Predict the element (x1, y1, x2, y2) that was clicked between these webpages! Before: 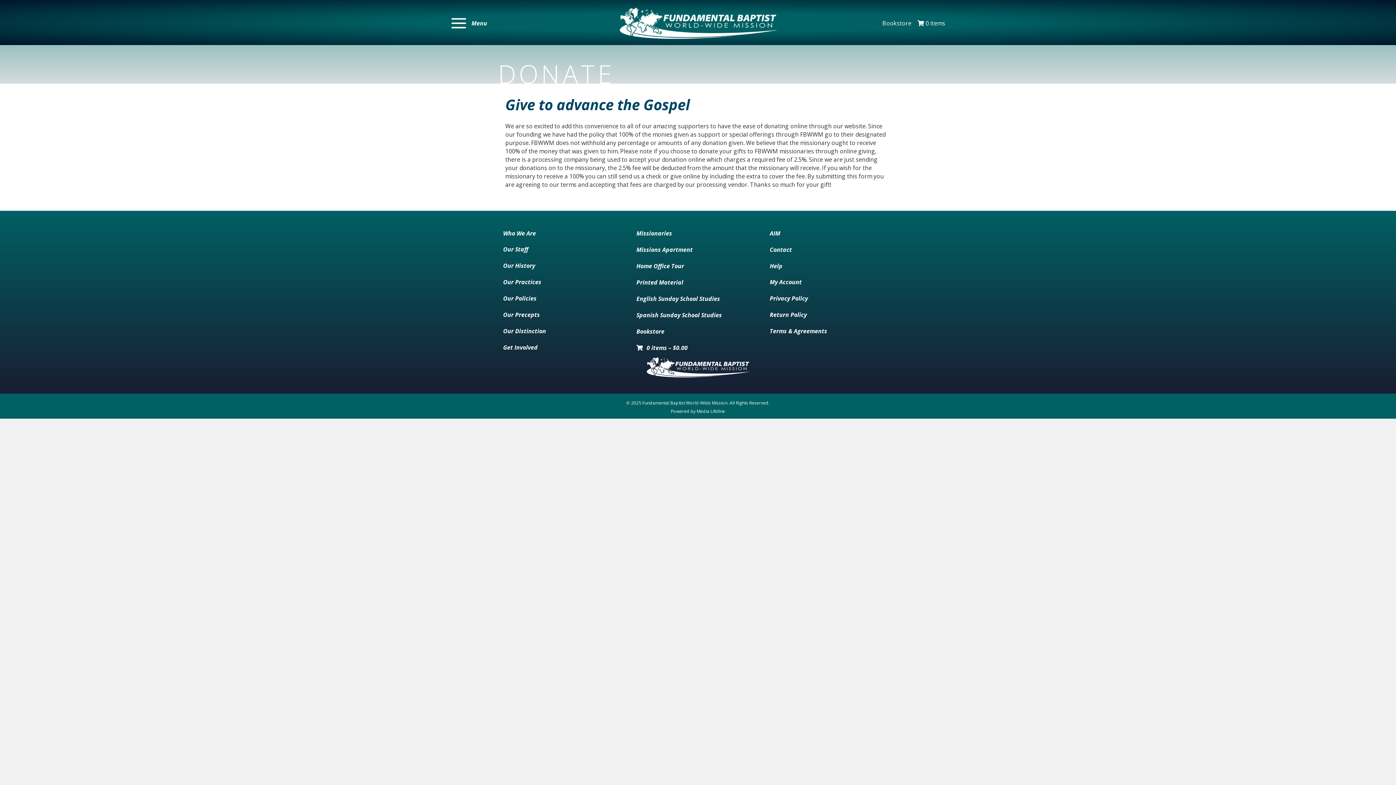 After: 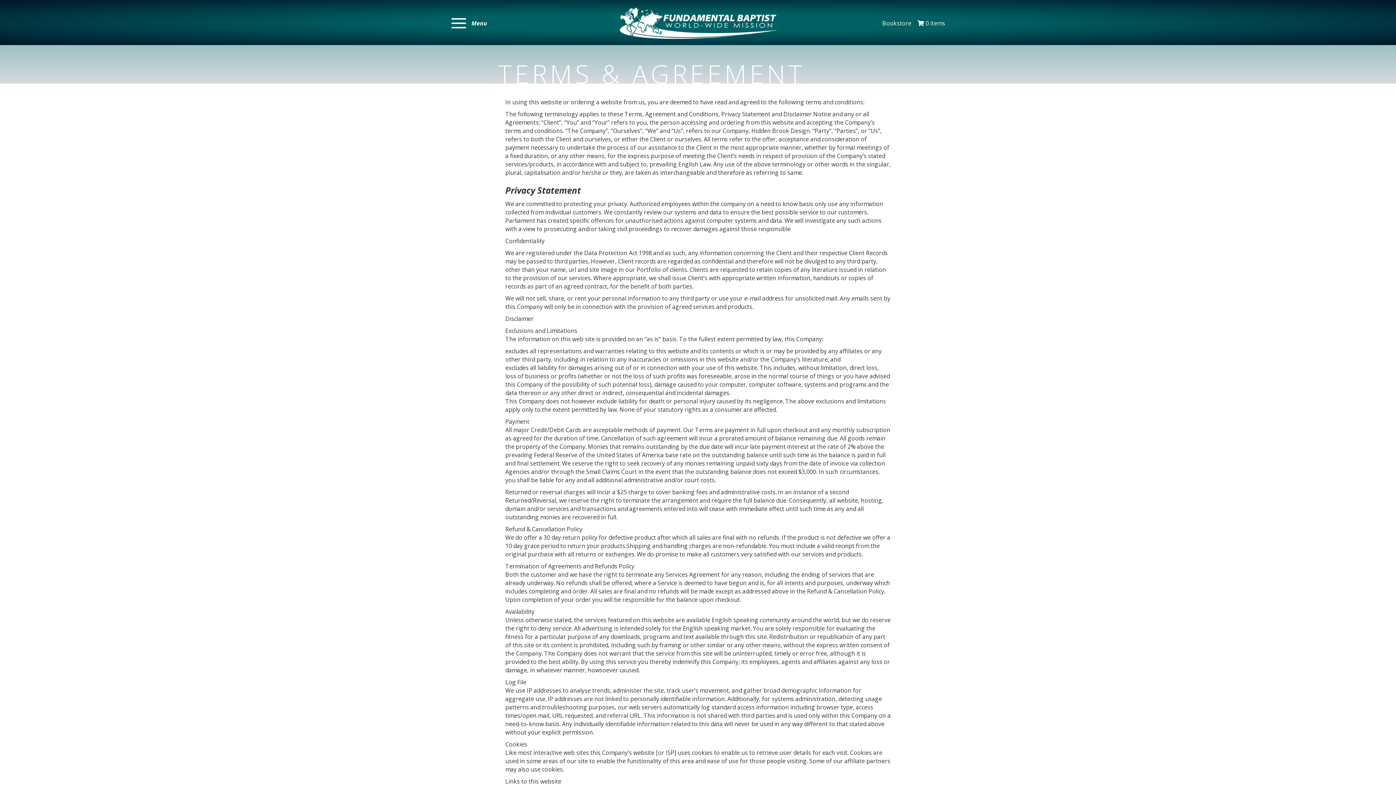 Action: bbox: (764, 323, 898, 339) label: Terms & Agreements